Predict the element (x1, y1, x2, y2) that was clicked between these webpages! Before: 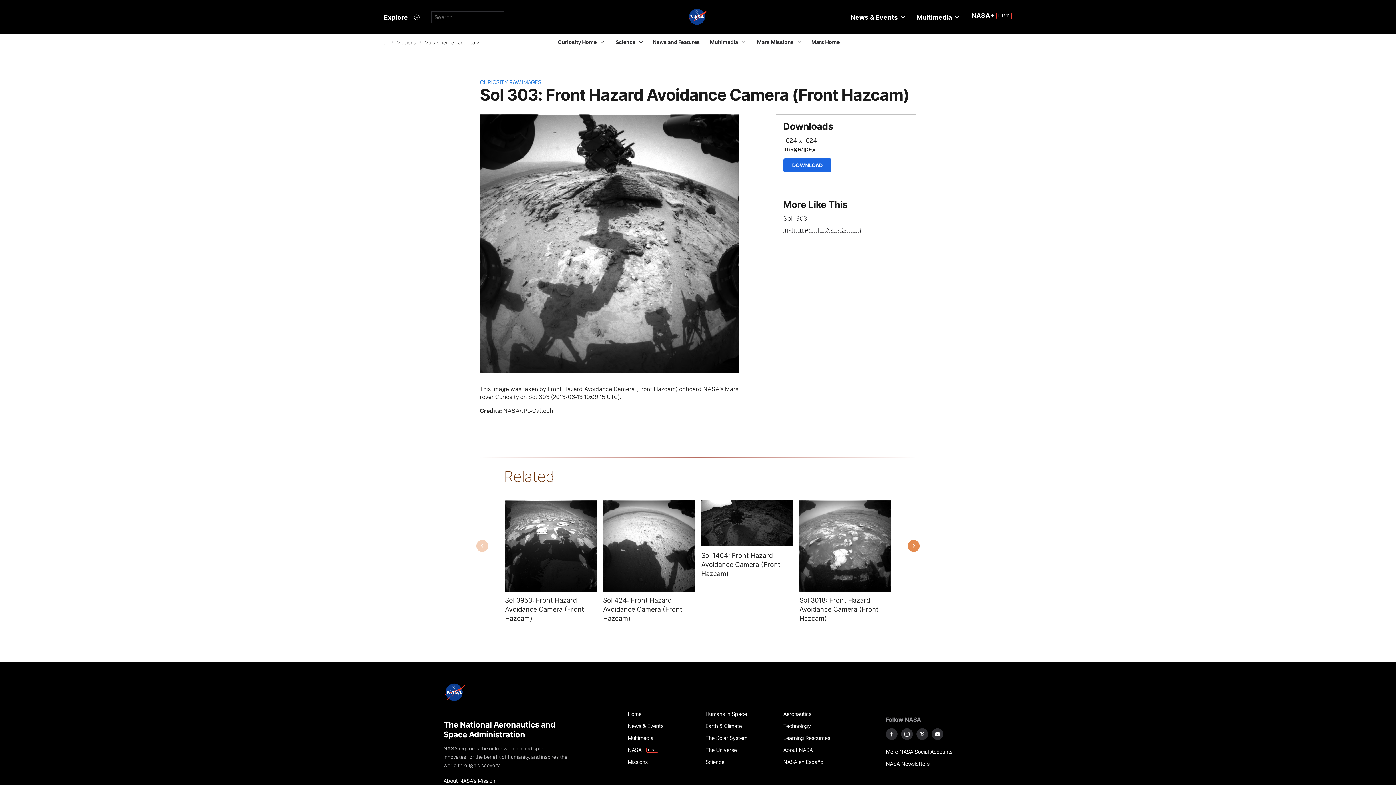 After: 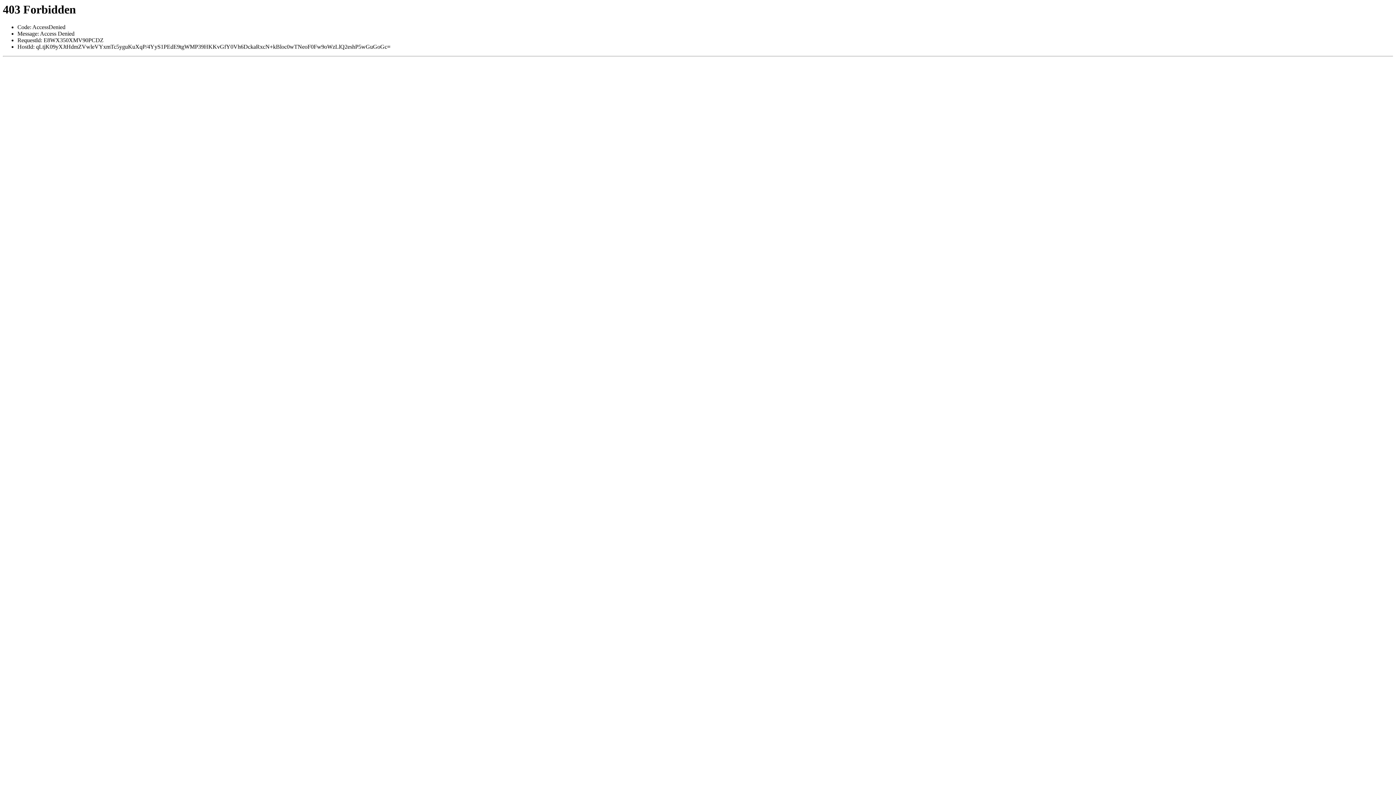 Action: bbox: (396, 39, 416, 45) label: Missions